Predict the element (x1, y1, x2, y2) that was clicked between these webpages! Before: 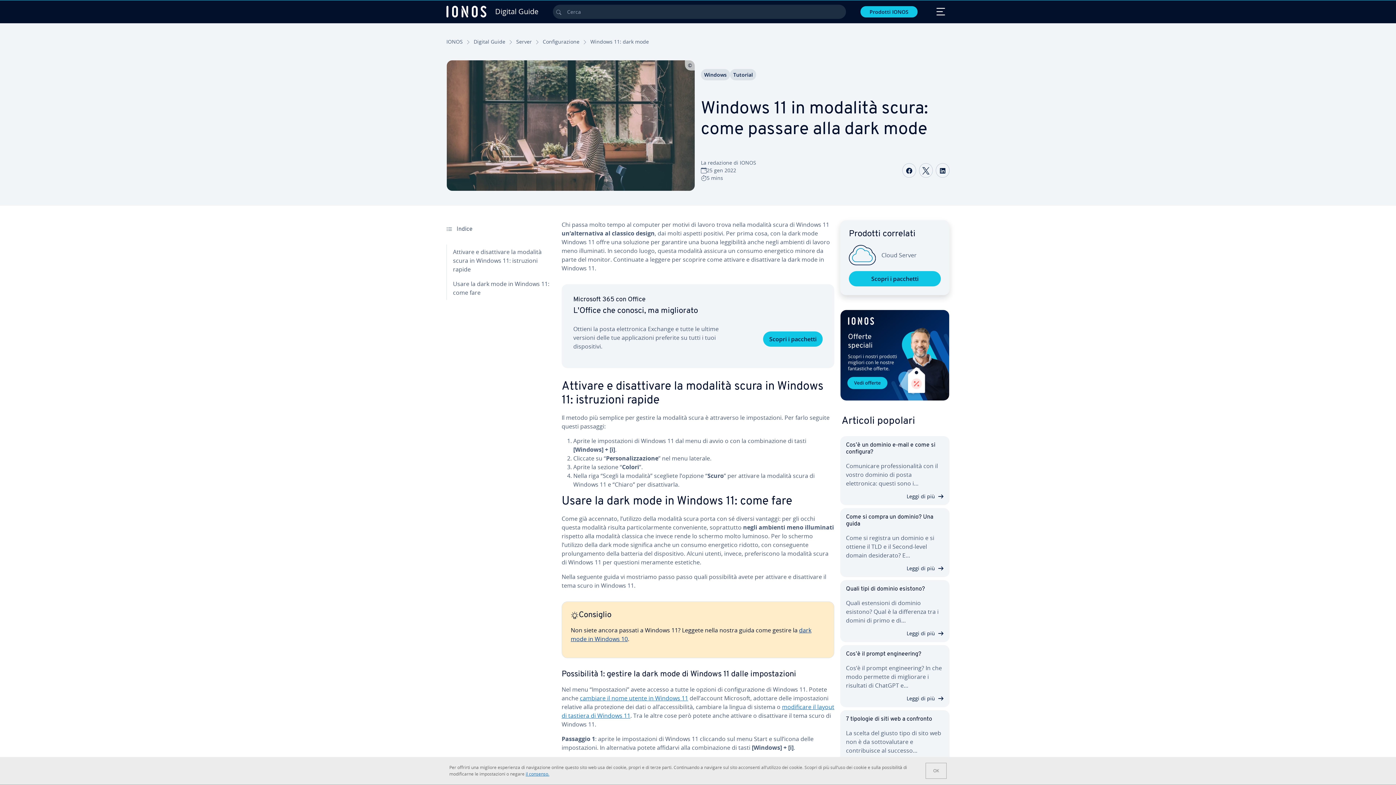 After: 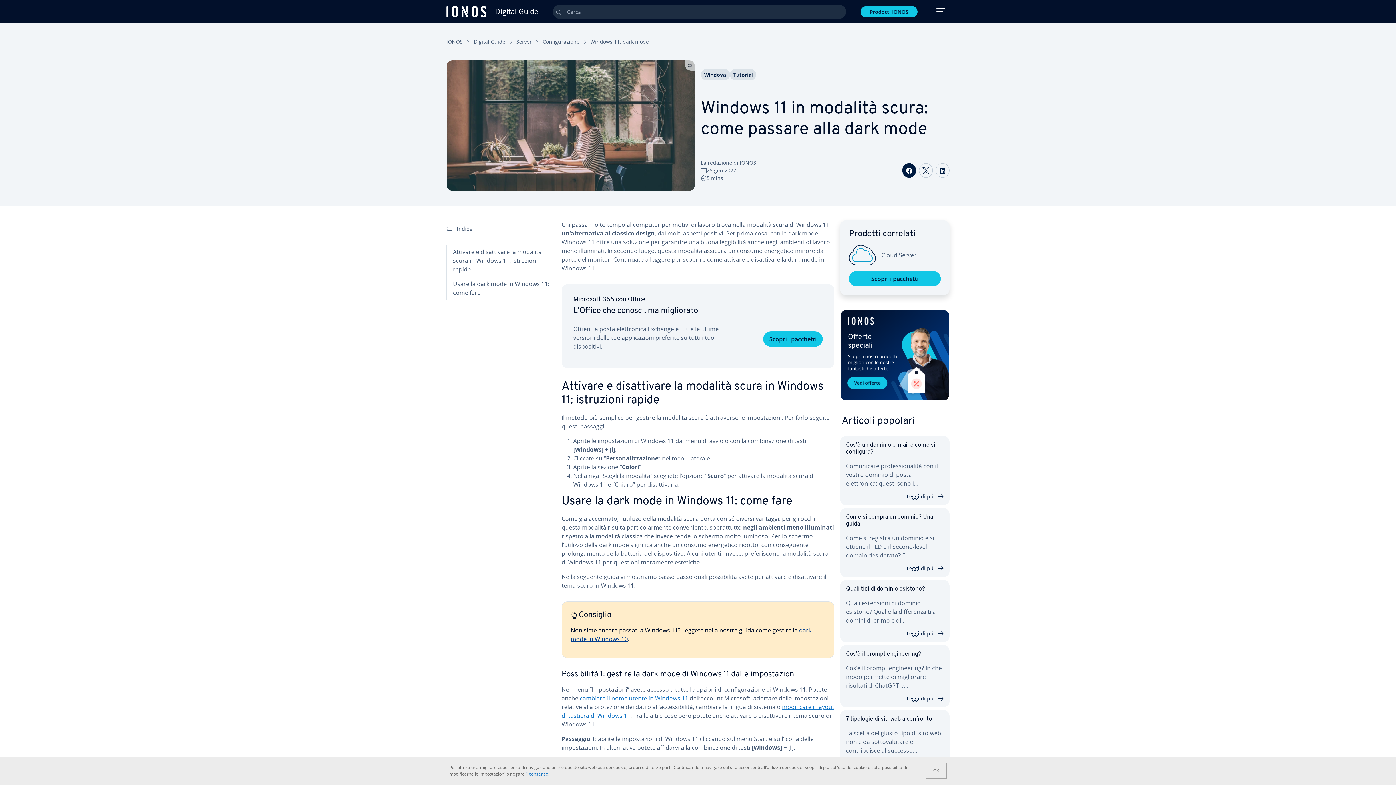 Action: bbox: (902, 163, 916, 177) label: Condividi via Facebook